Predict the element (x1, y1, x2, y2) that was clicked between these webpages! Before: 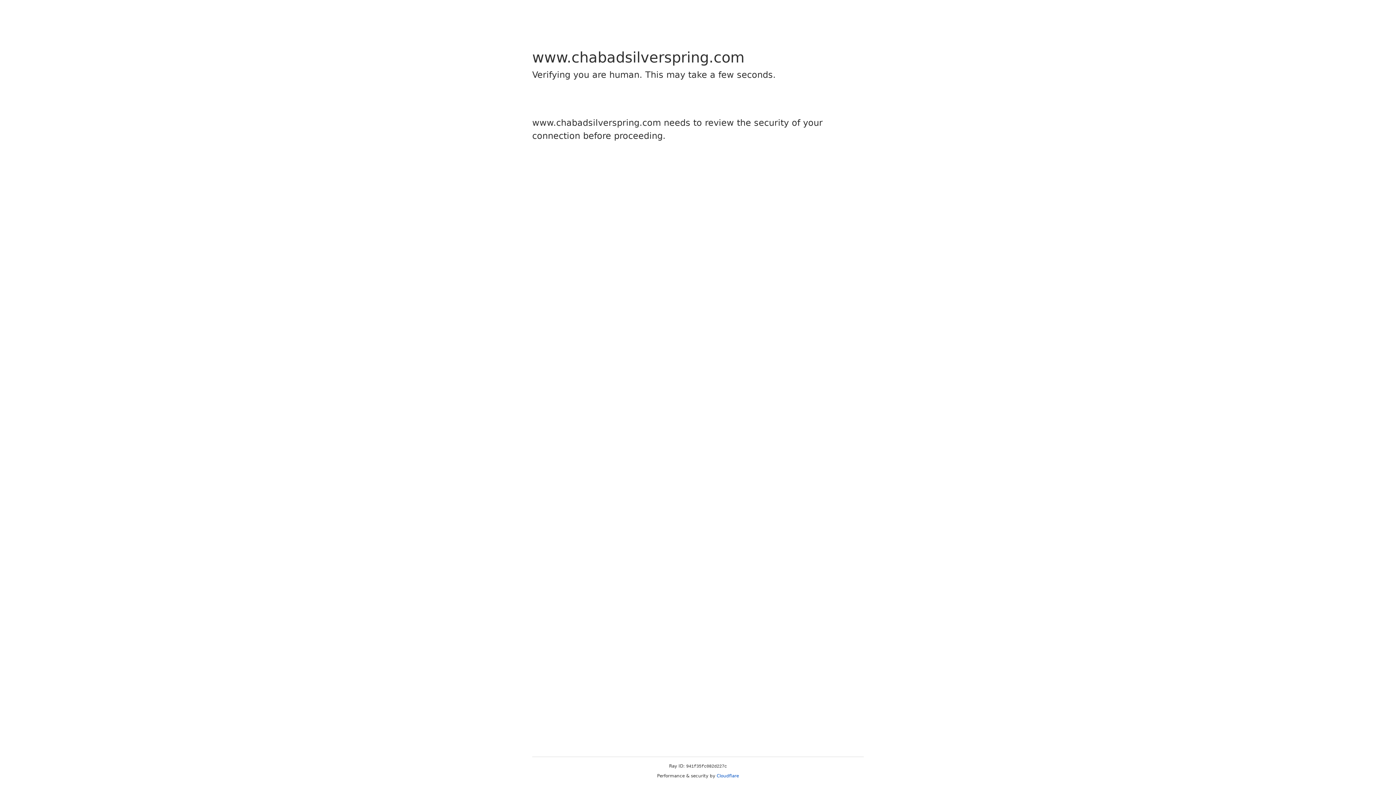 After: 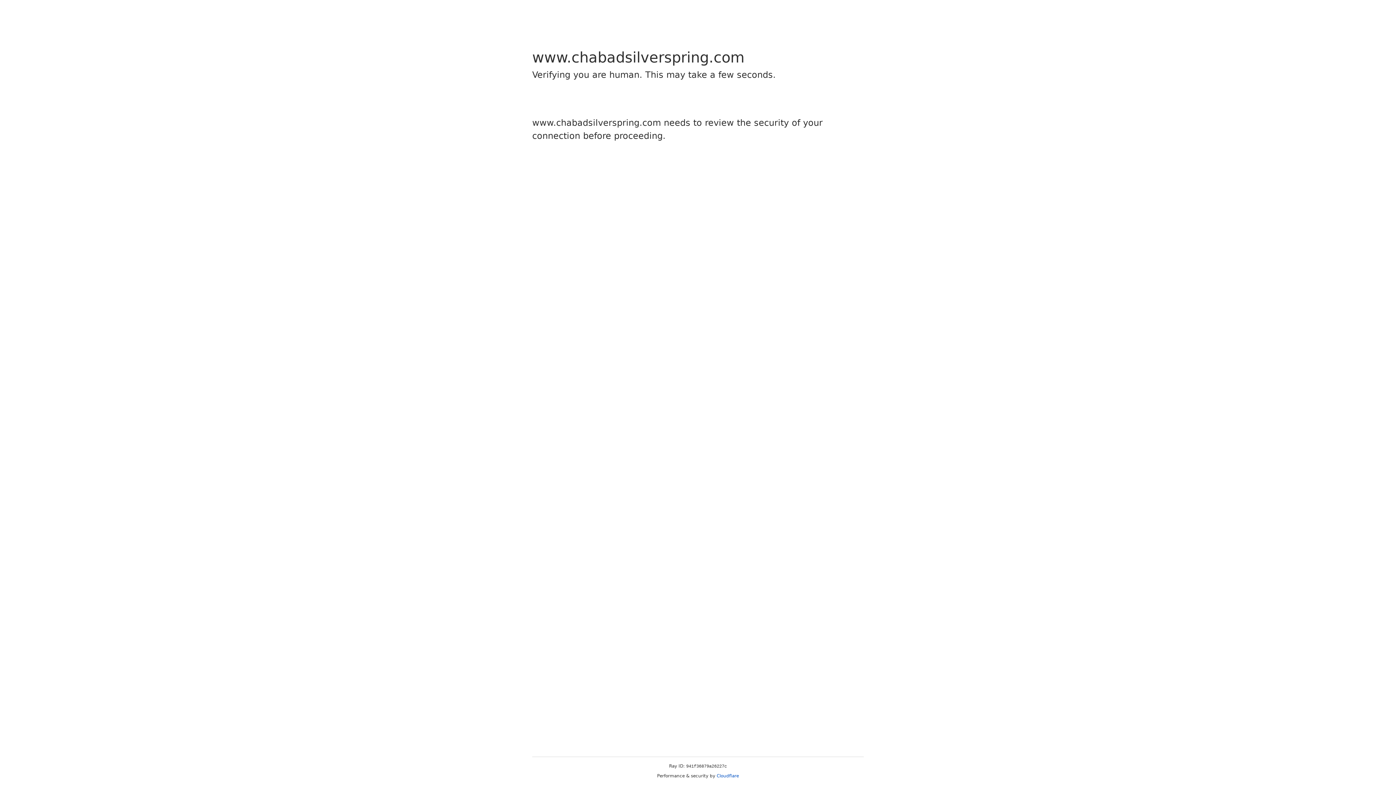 Action: bbox: (716, 773, 739, 778) label: Cloudflare